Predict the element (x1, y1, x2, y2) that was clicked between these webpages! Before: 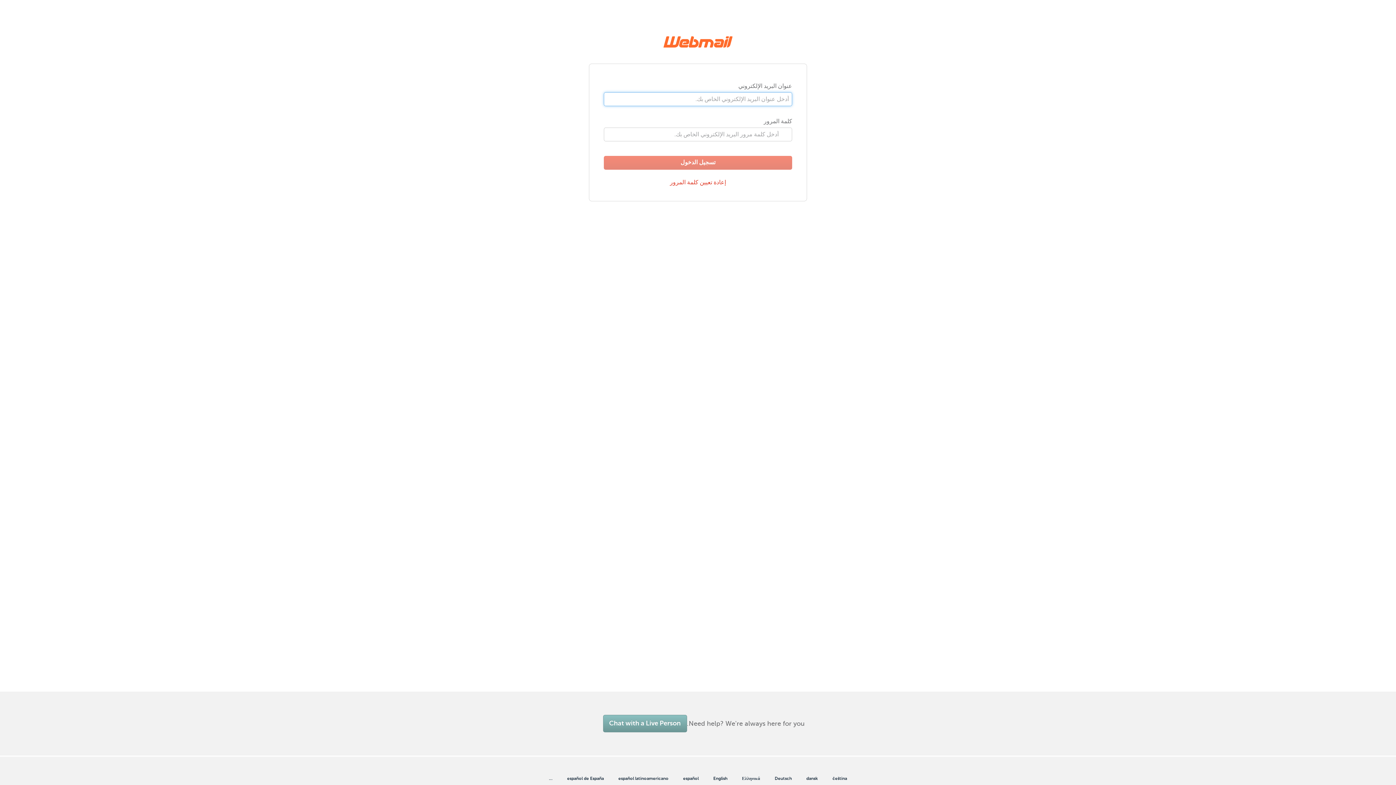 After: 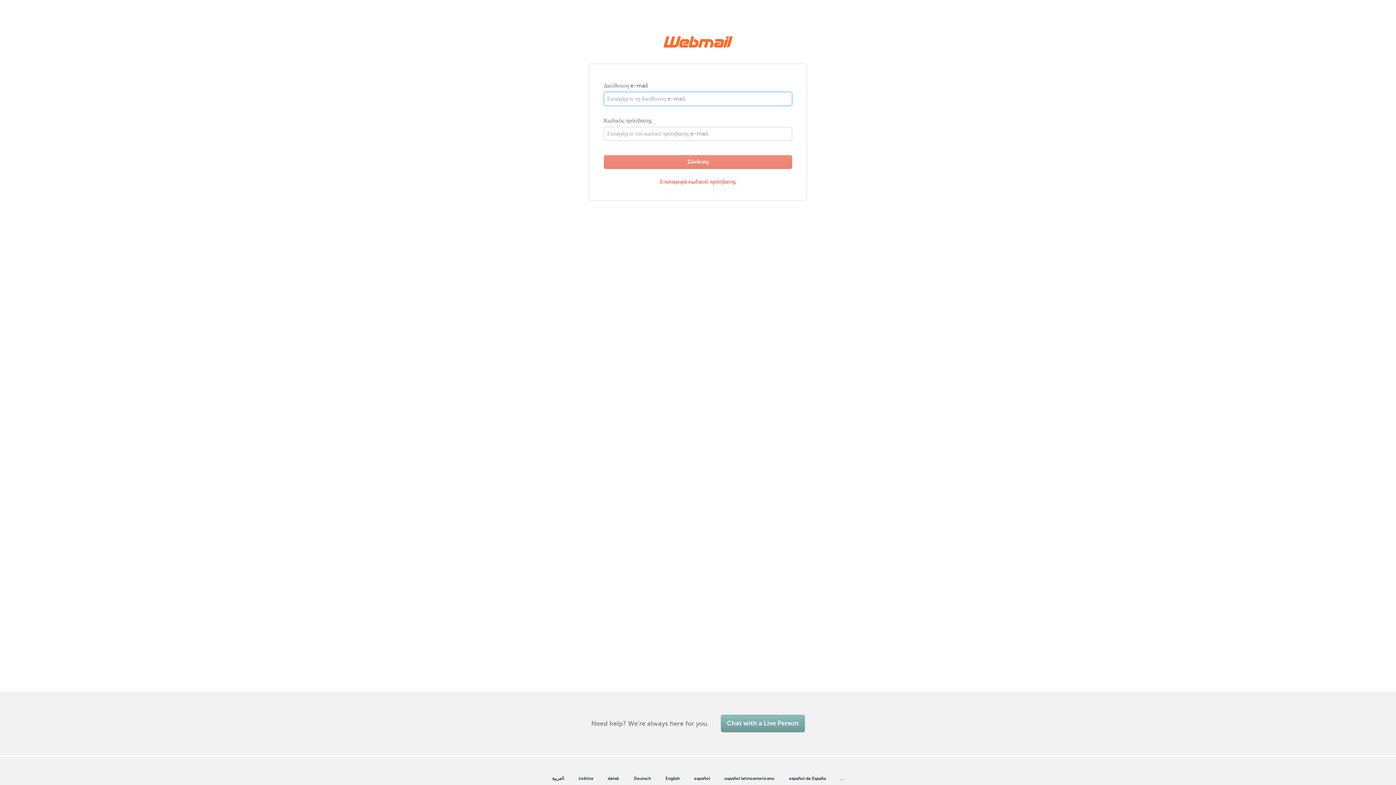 Action: label: Ελληνικά bbox: (742, 777, 760, 781)